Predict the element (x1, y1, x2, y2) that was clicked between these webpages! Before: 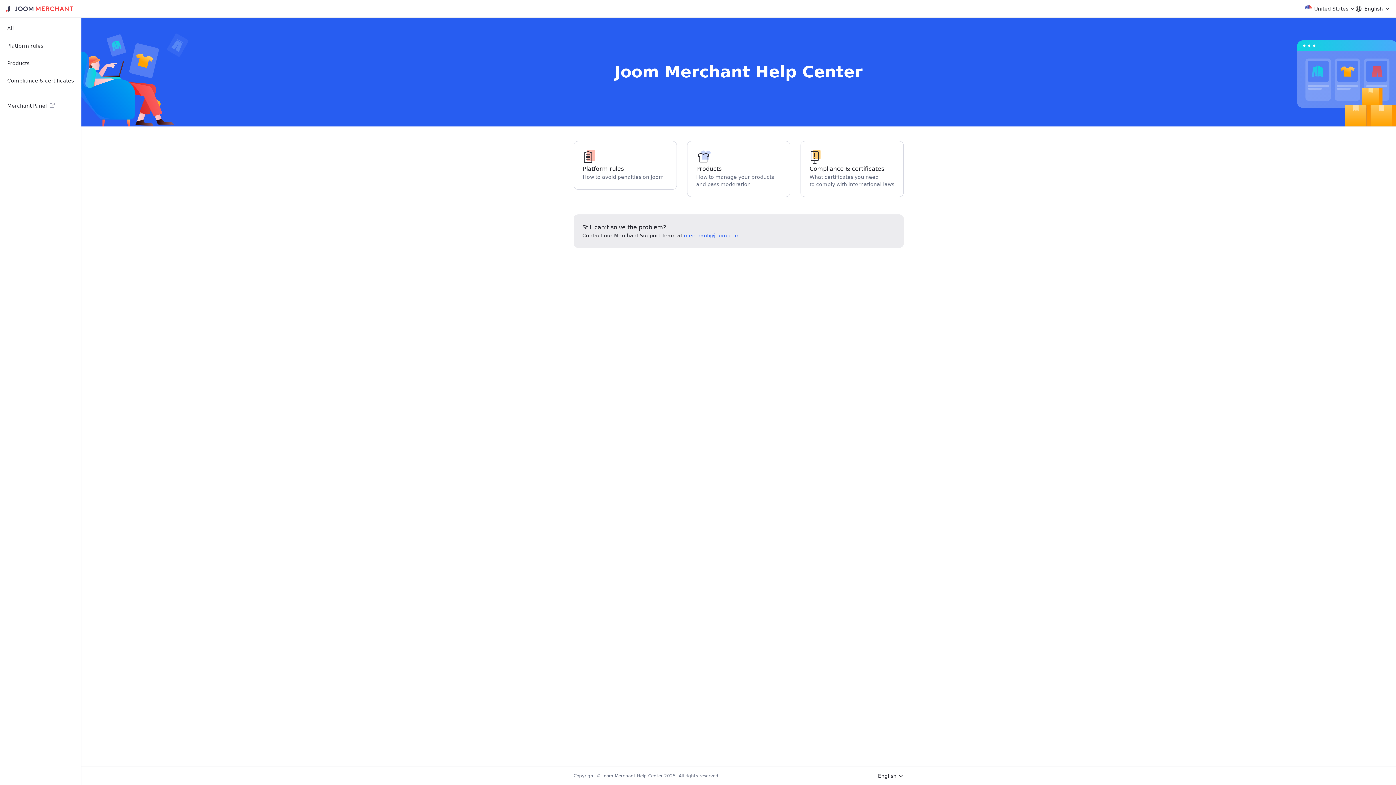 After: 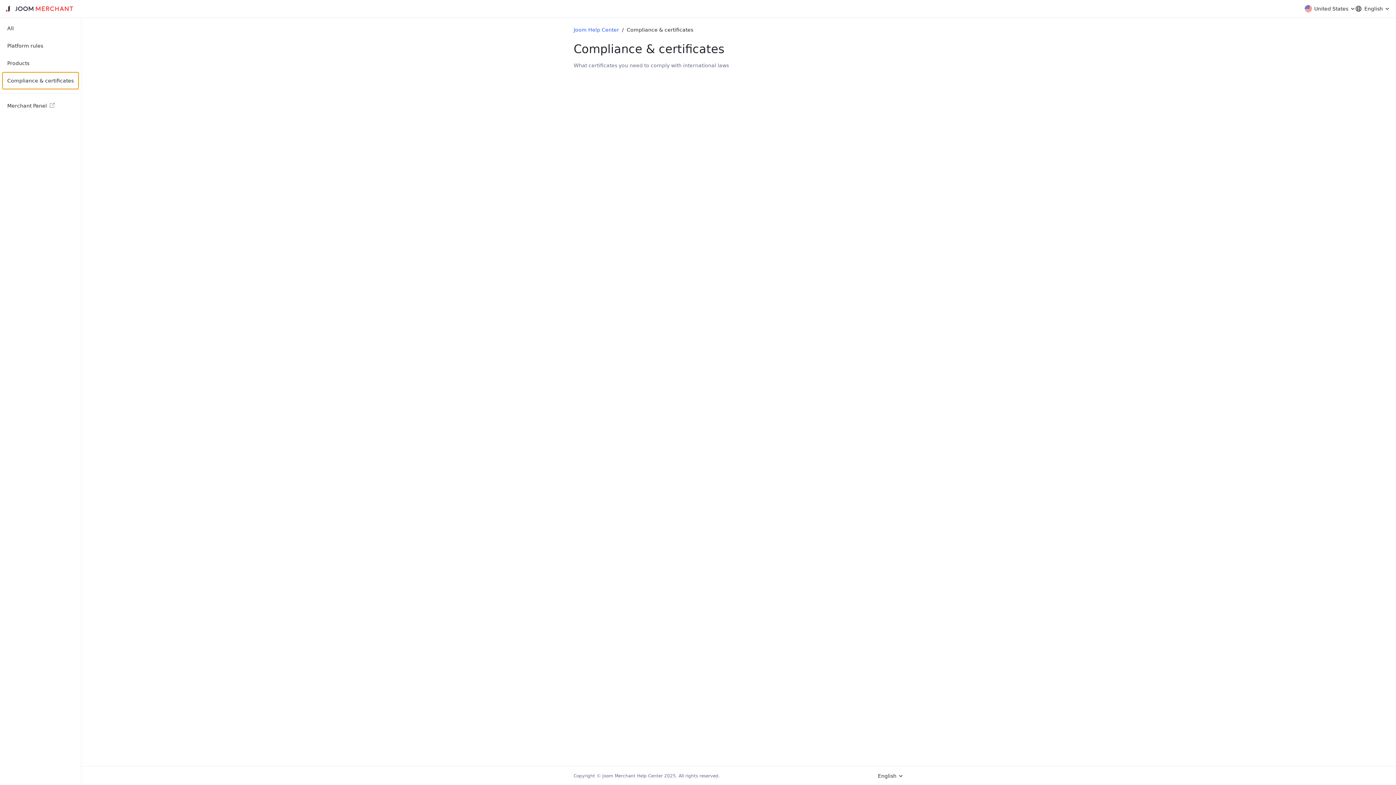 Action: bbox: (2, 72, 78, 88) label: Compliance & certificates